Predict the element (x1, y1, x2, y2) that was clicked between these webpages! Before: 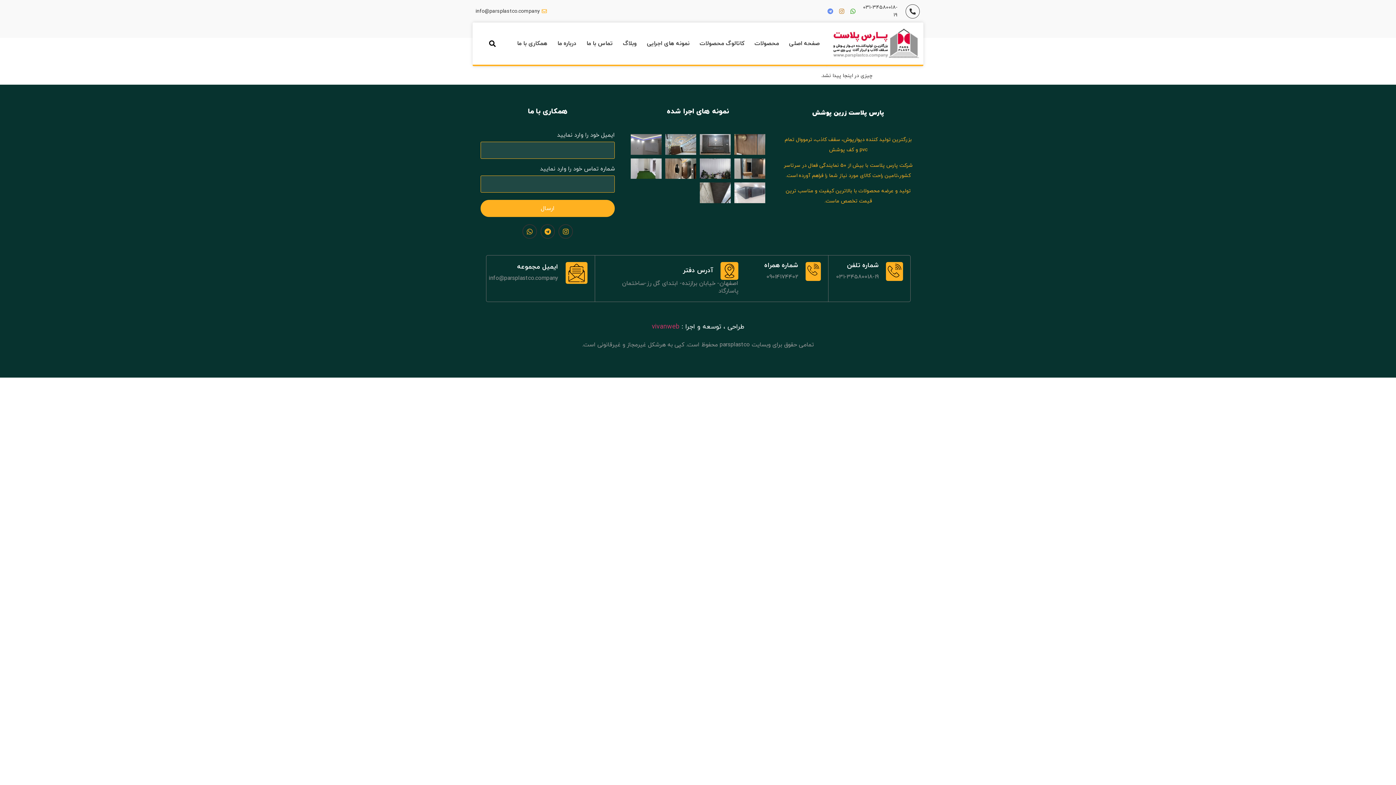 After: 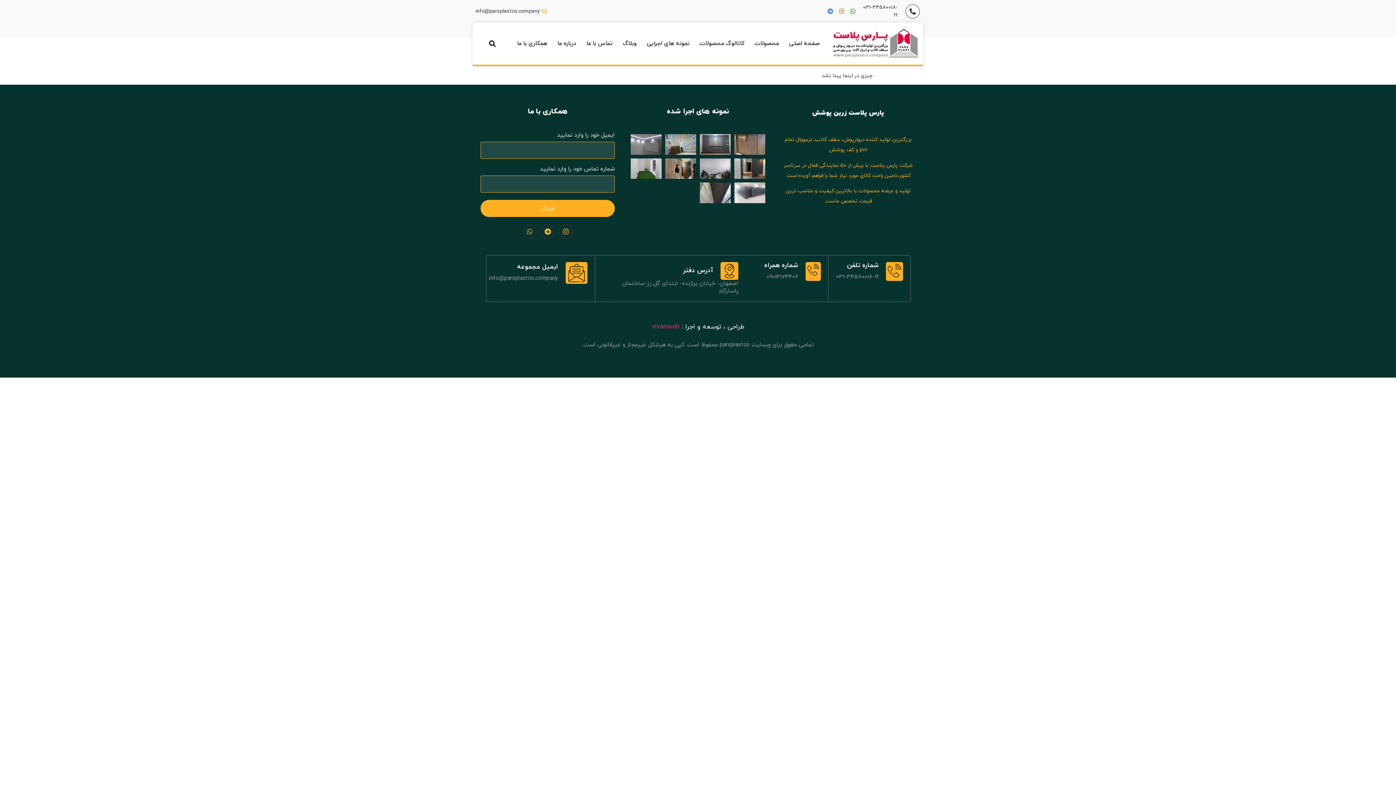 Action: bbox: (522, 224, 537, 238) label: Whatsapp